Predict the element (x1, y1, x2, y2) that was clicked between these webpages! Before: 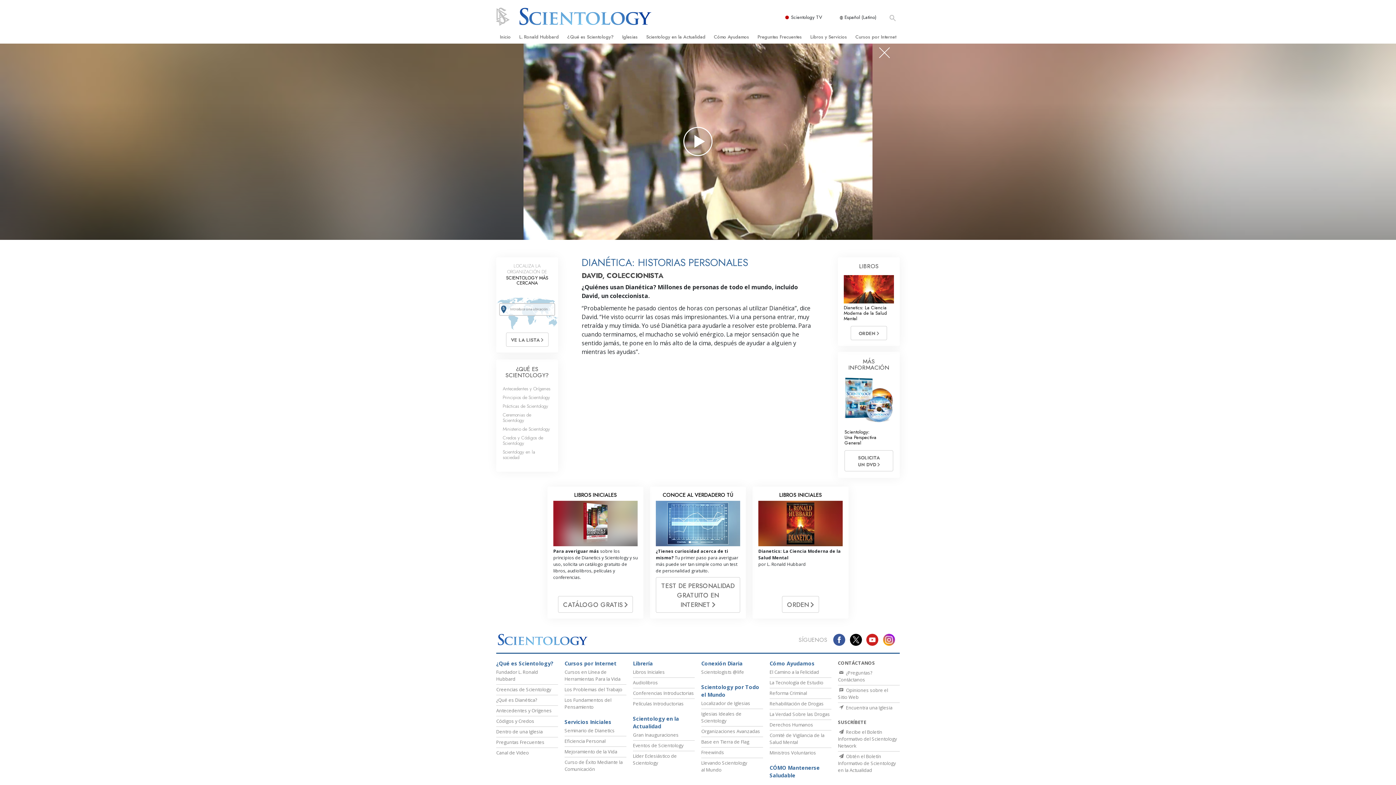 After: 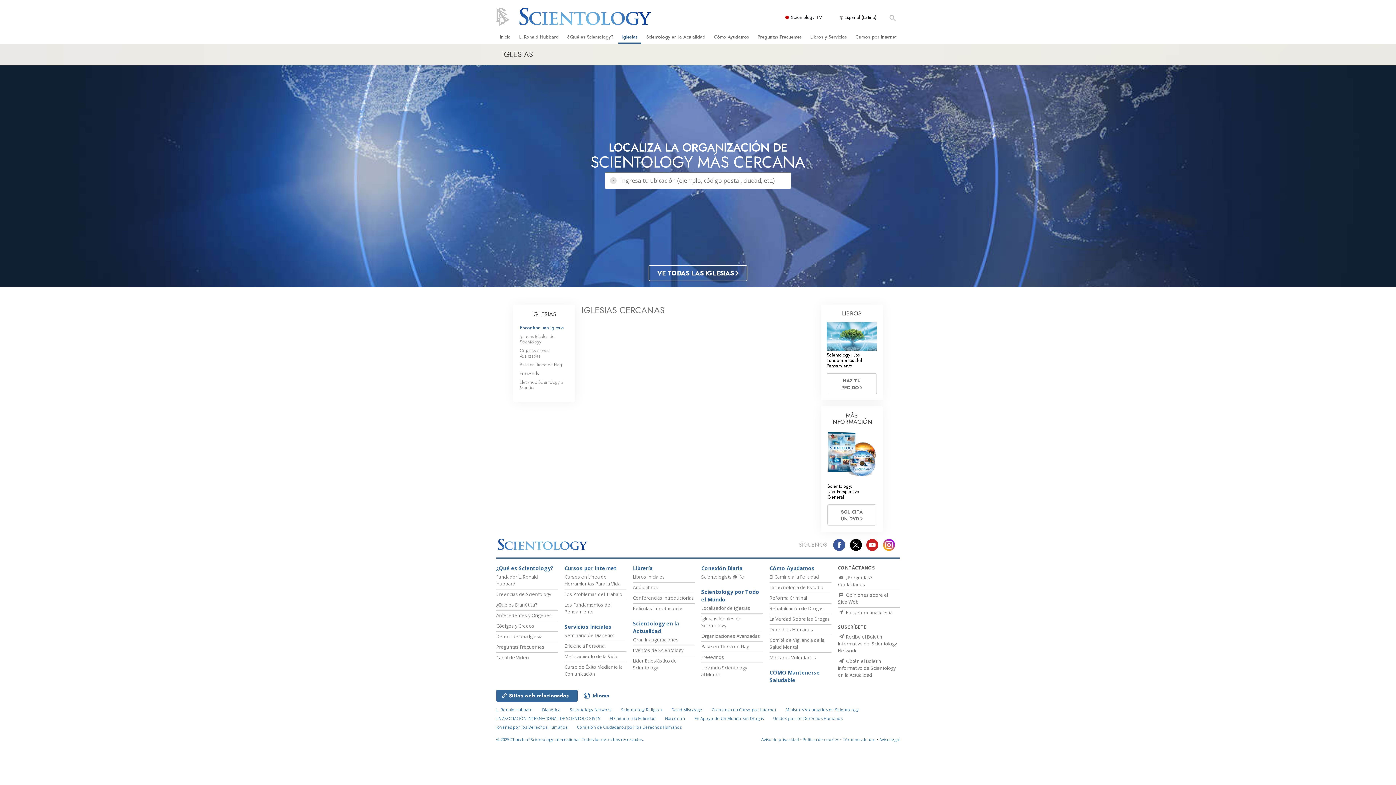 Action: bbox: (499, 263, 555, 285) label: LOCALIZA LA ORGANIZACIÓN DE
SCIENTOLOGY MÁS CERCANA